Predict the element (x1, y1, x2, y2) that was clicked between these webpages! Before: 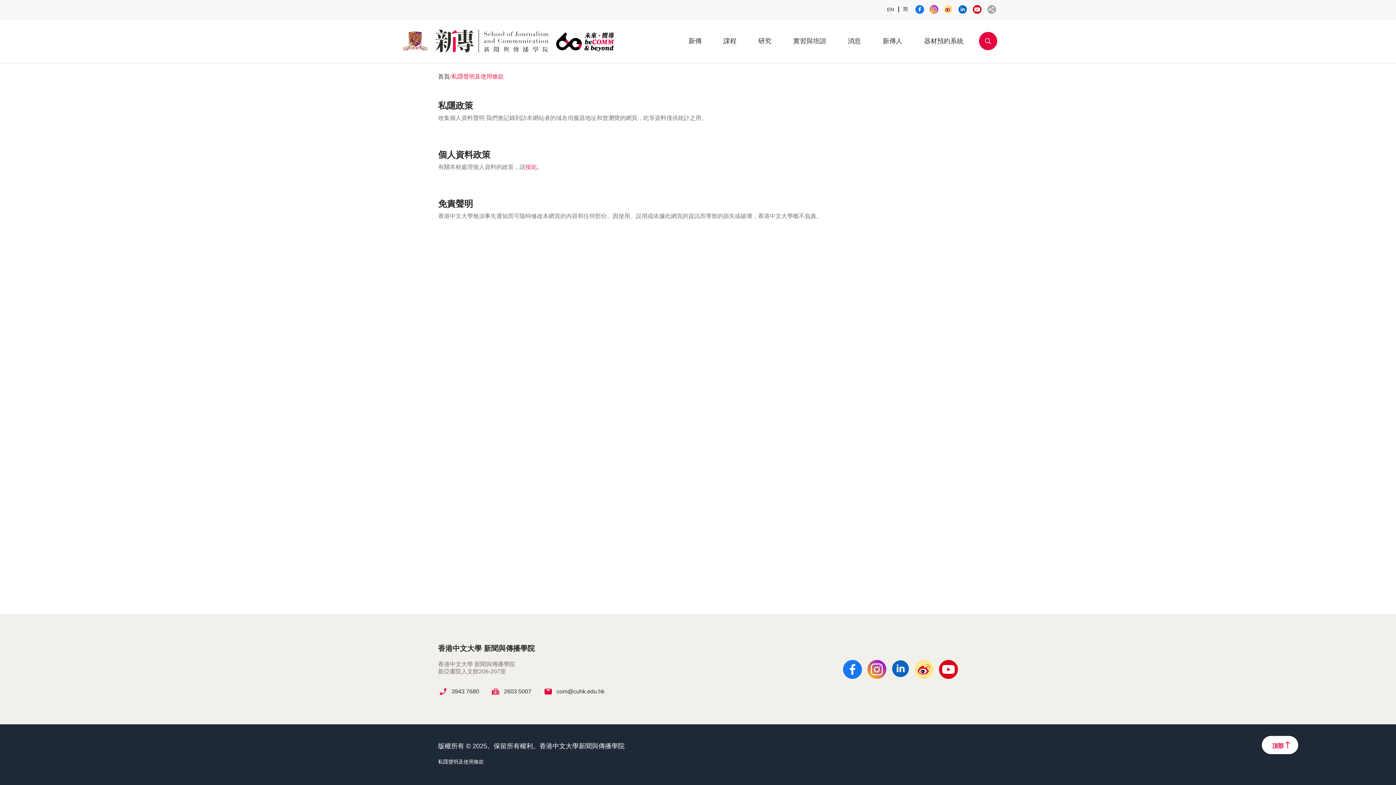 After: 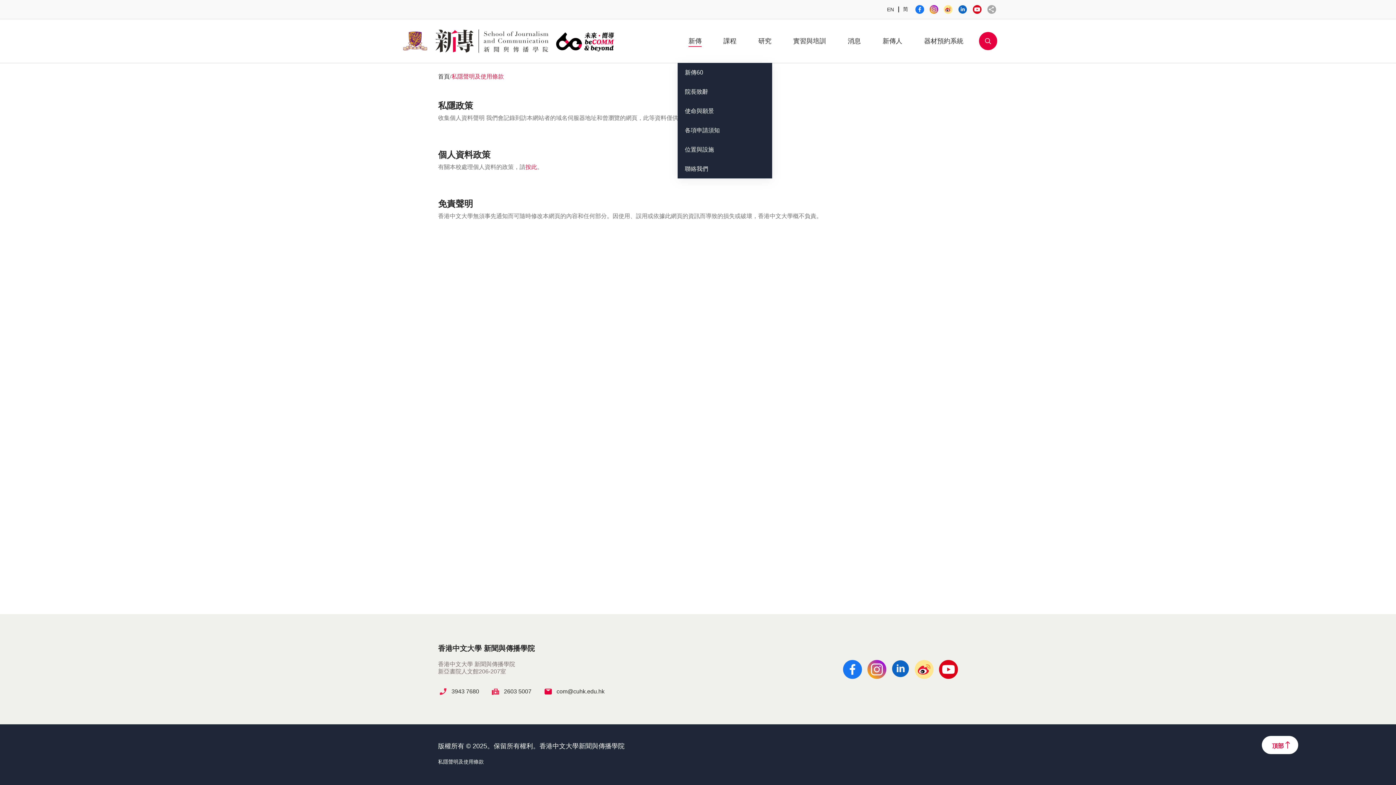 Action: bbox: (688, 37, 701, 44) label: 新傳